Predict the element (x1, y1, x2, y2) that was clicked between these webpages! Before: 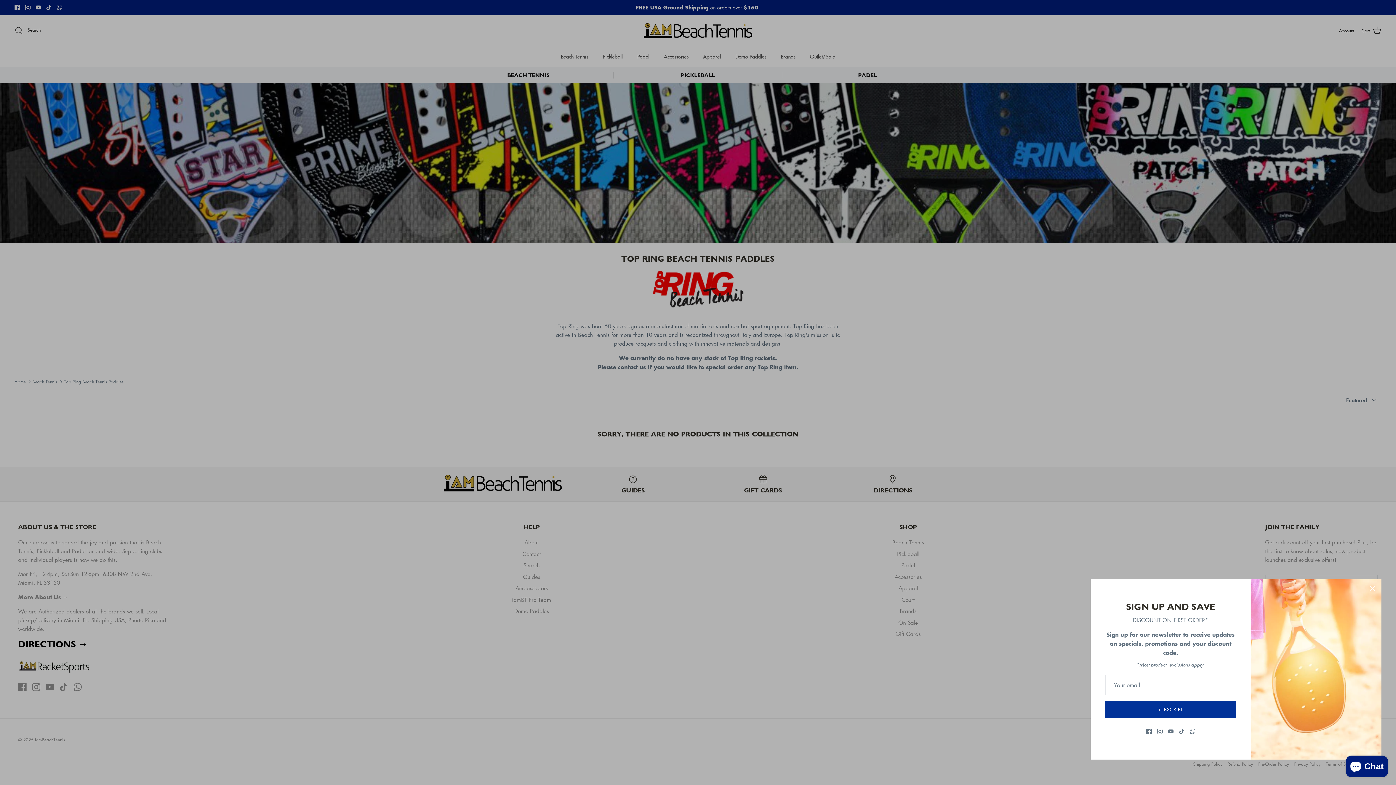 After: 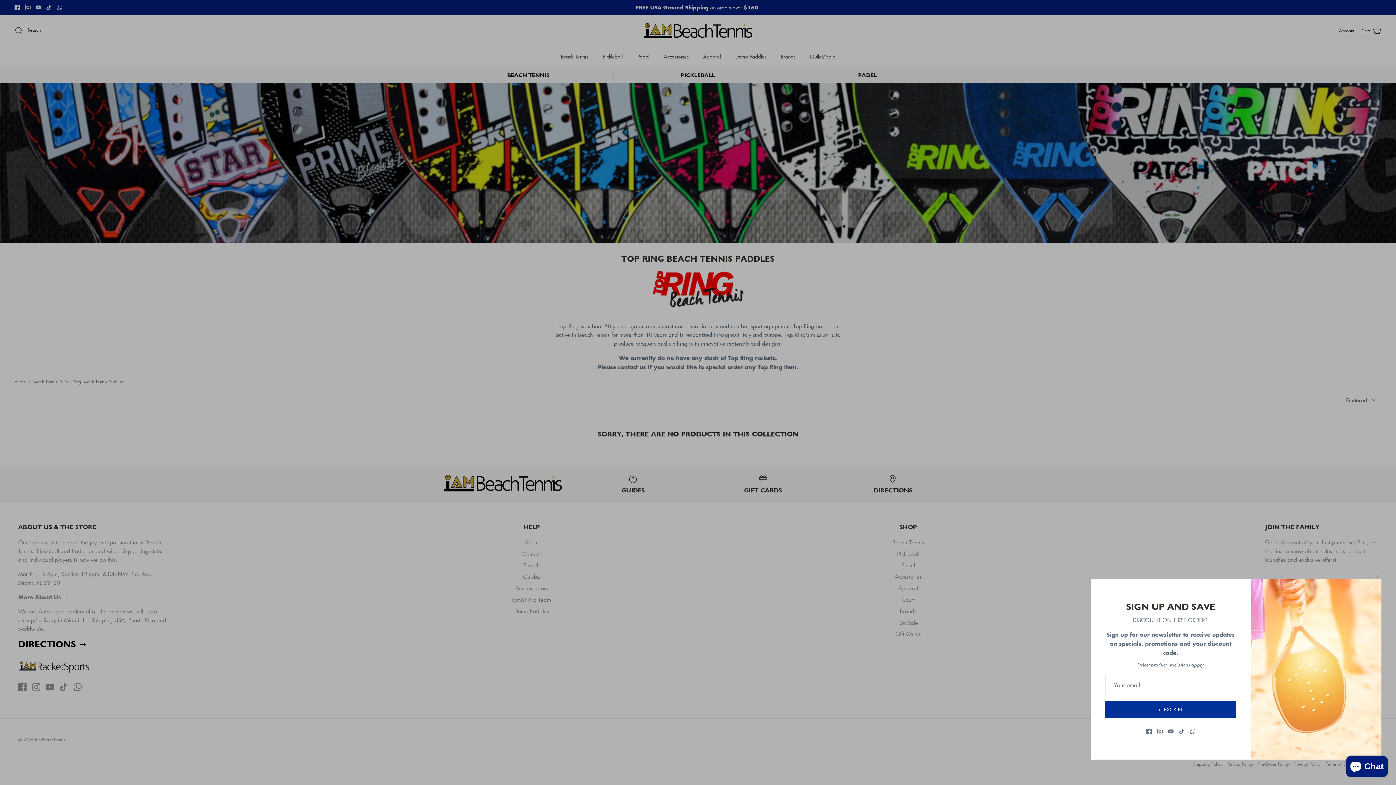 Action: bbox: (1158, 729, 1163, 734) label: Instagram